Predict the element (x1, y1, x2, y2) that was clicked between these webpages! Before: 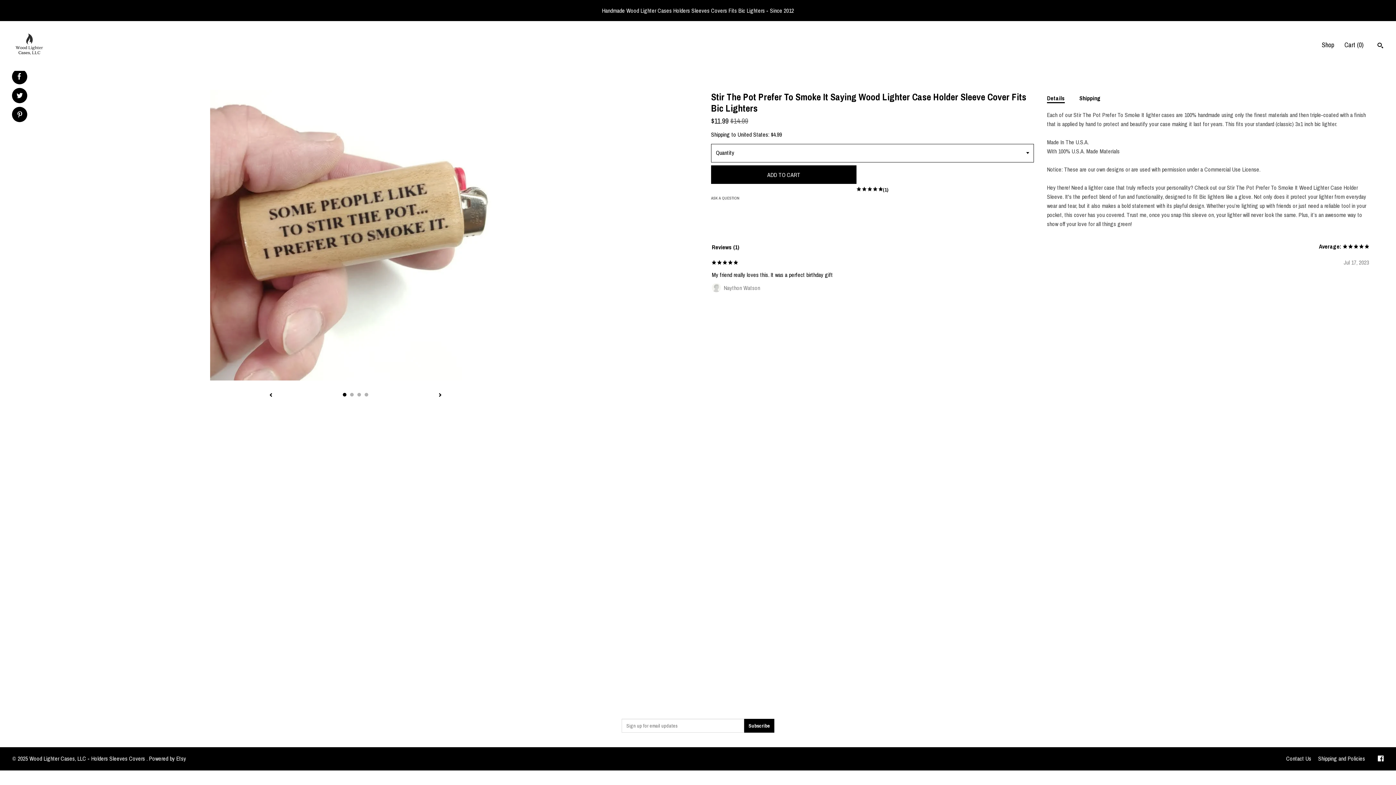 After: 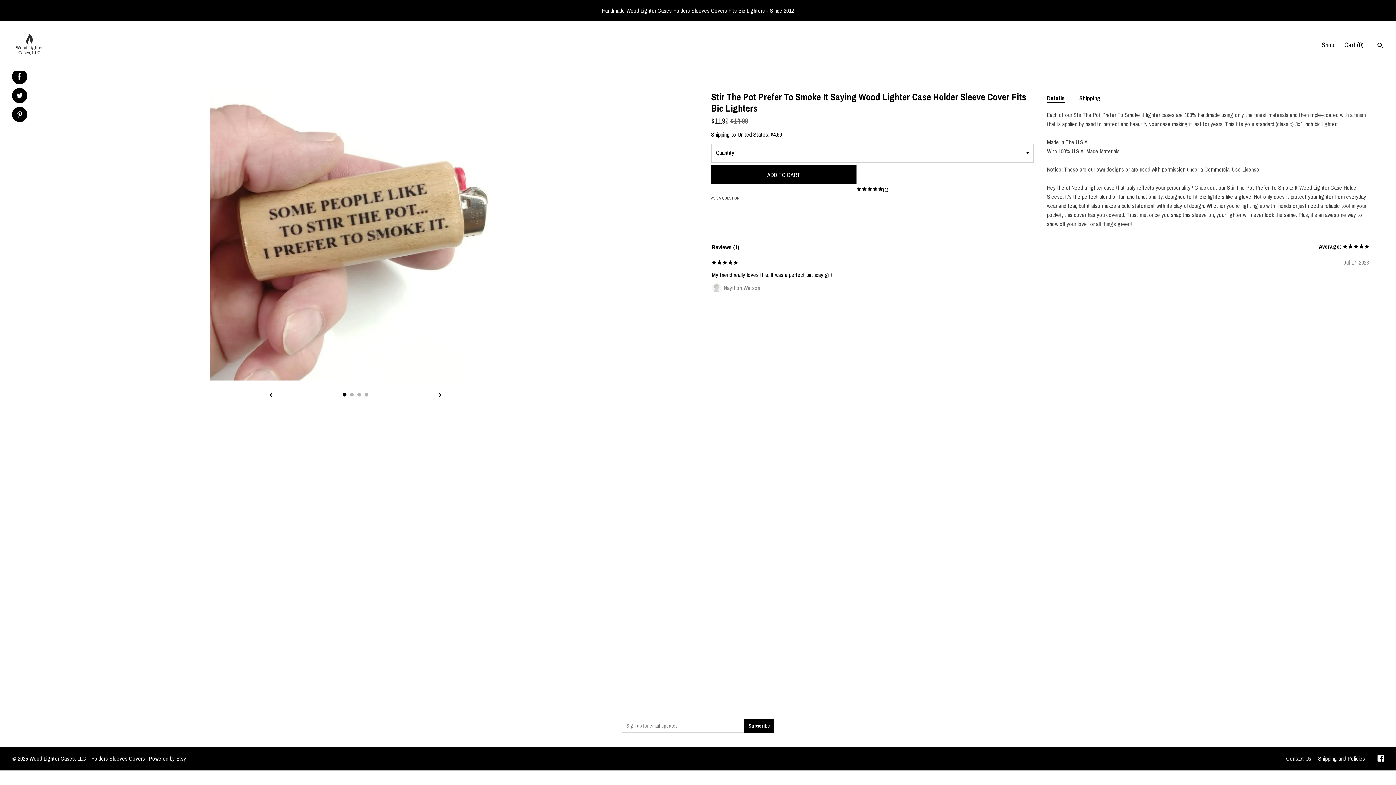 Action: label: facebook bbox: (1378, 754, 1383, 763)